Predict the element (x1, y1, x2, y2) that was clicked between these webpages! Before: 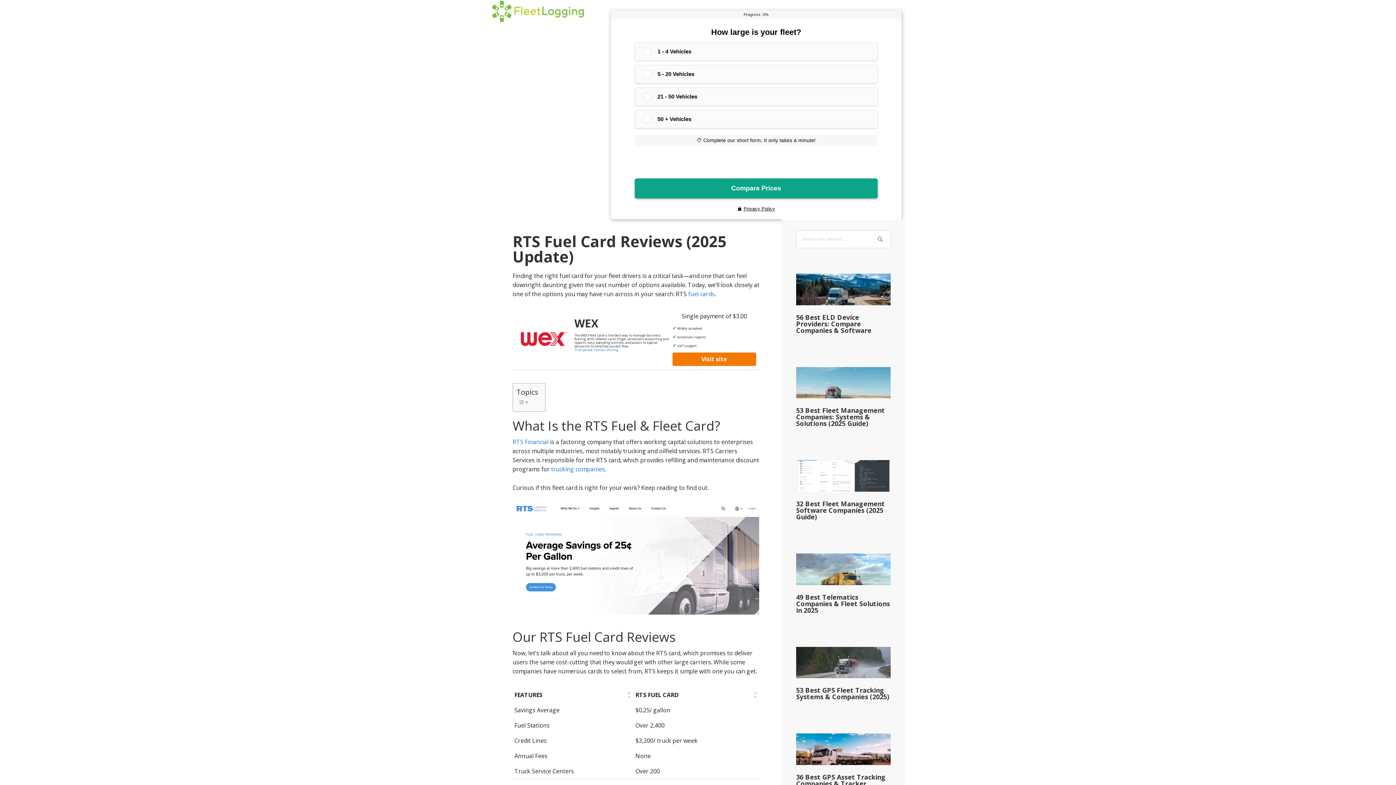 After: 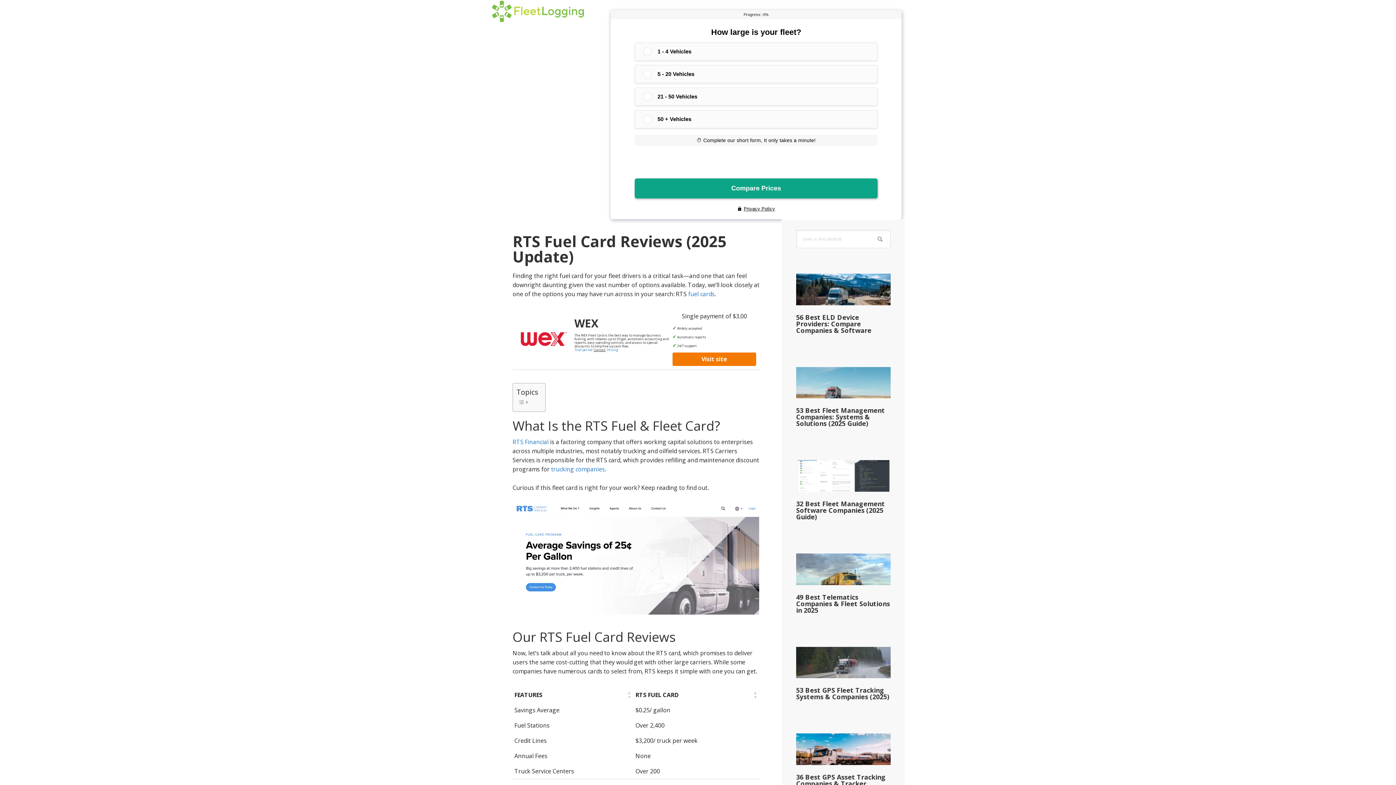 Action: label: Contact bbox: (593, 347, 605, 352)